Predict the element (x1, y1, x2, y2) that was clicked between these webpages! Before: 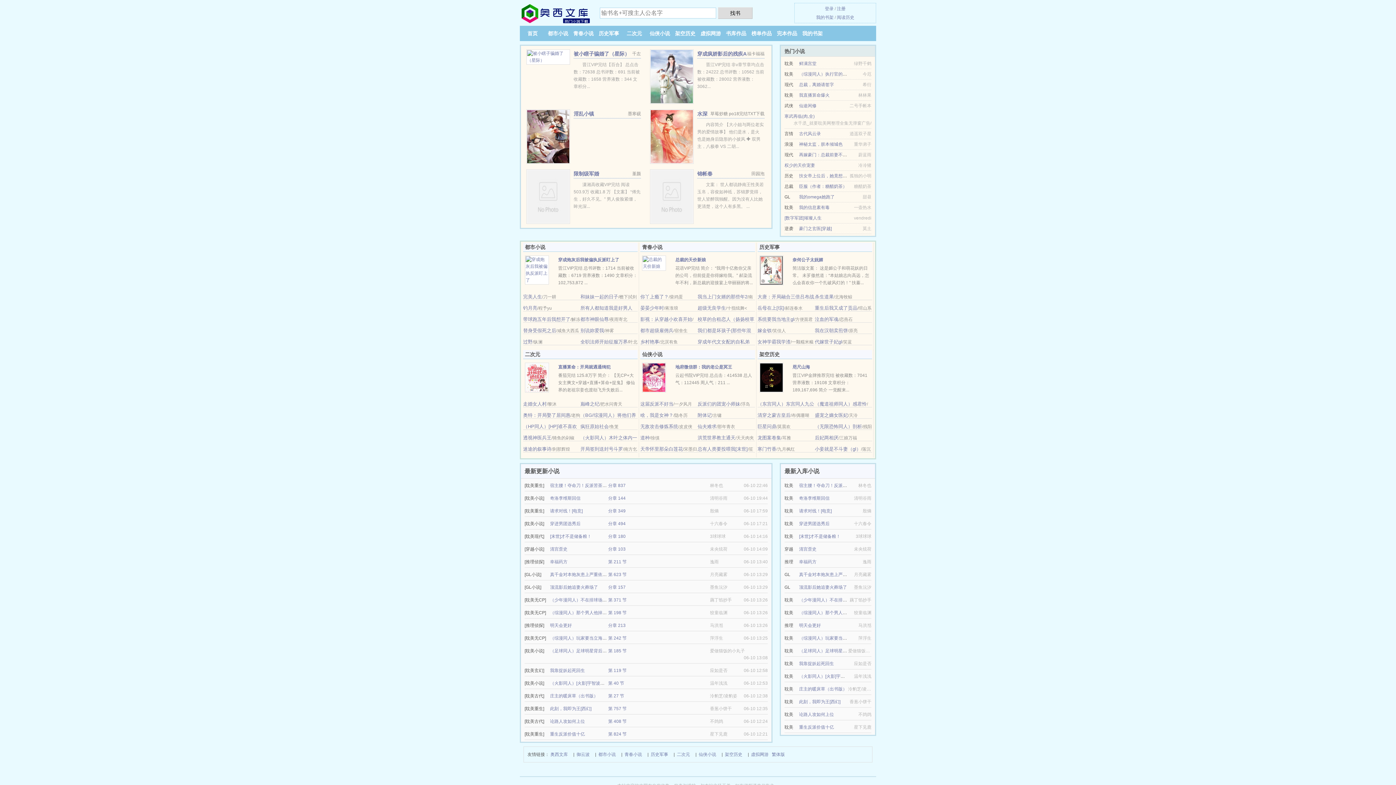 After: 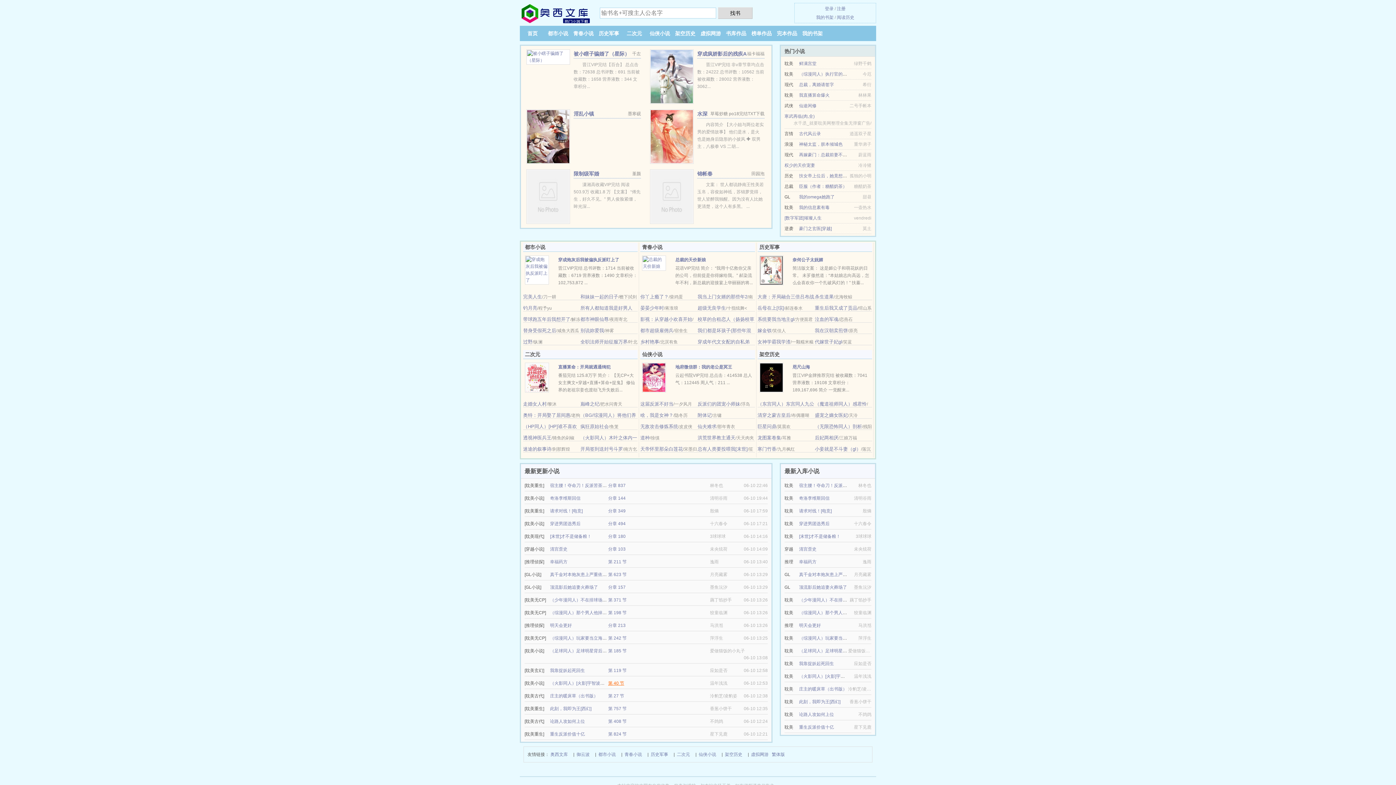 Action: label: 第 40 节 bbox: (608, 681, 624, 686)